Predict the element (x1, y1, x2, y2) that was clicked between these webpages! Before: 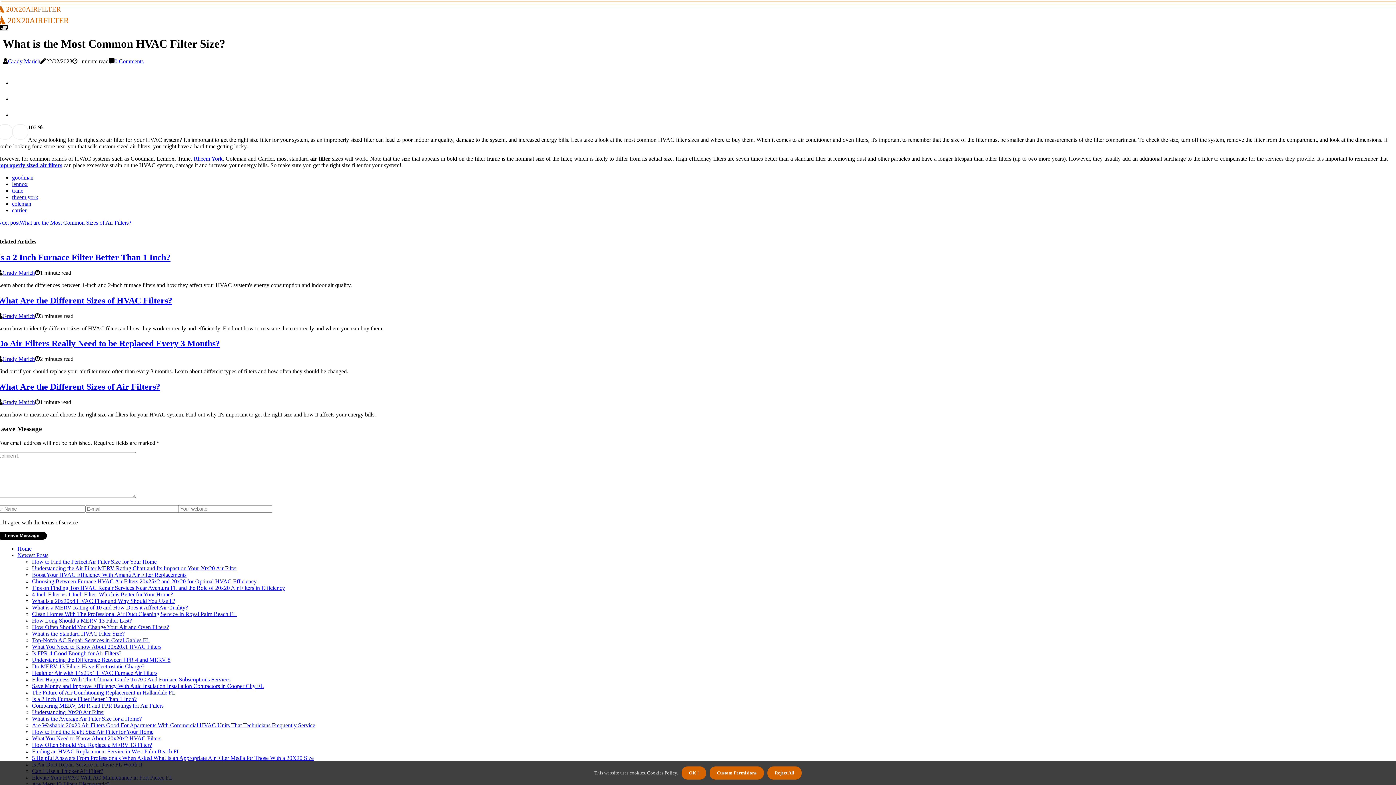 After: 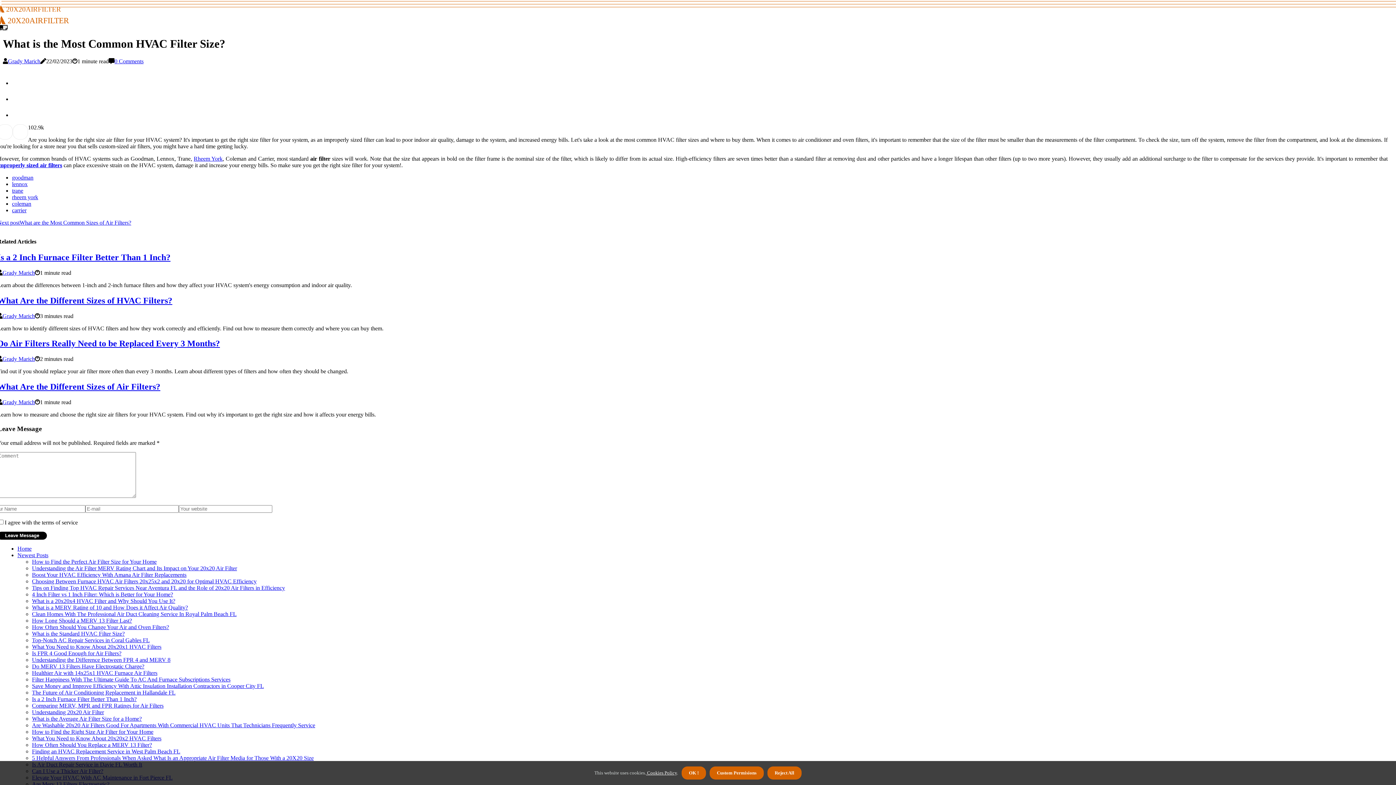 Action: label: carrier bbox: (12, 207, 26, 213)